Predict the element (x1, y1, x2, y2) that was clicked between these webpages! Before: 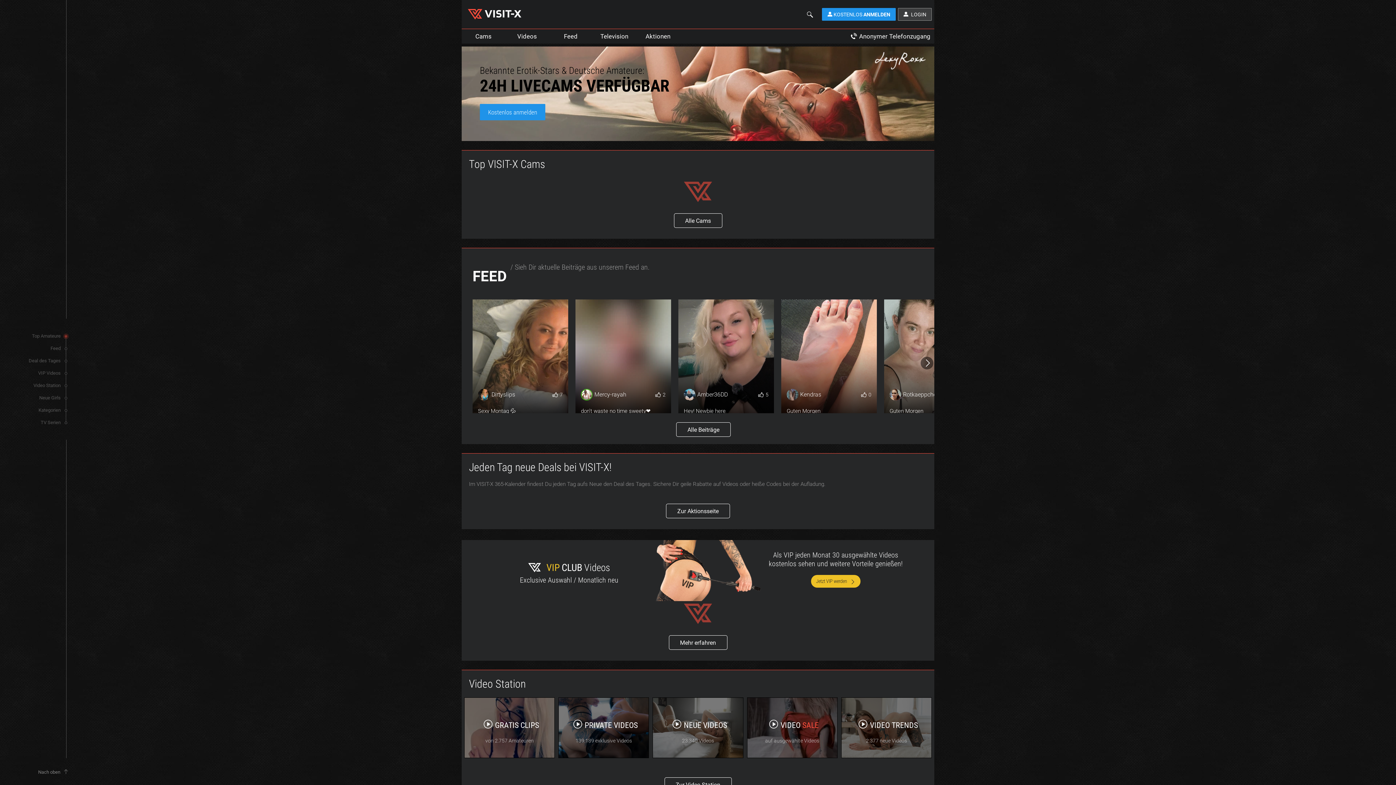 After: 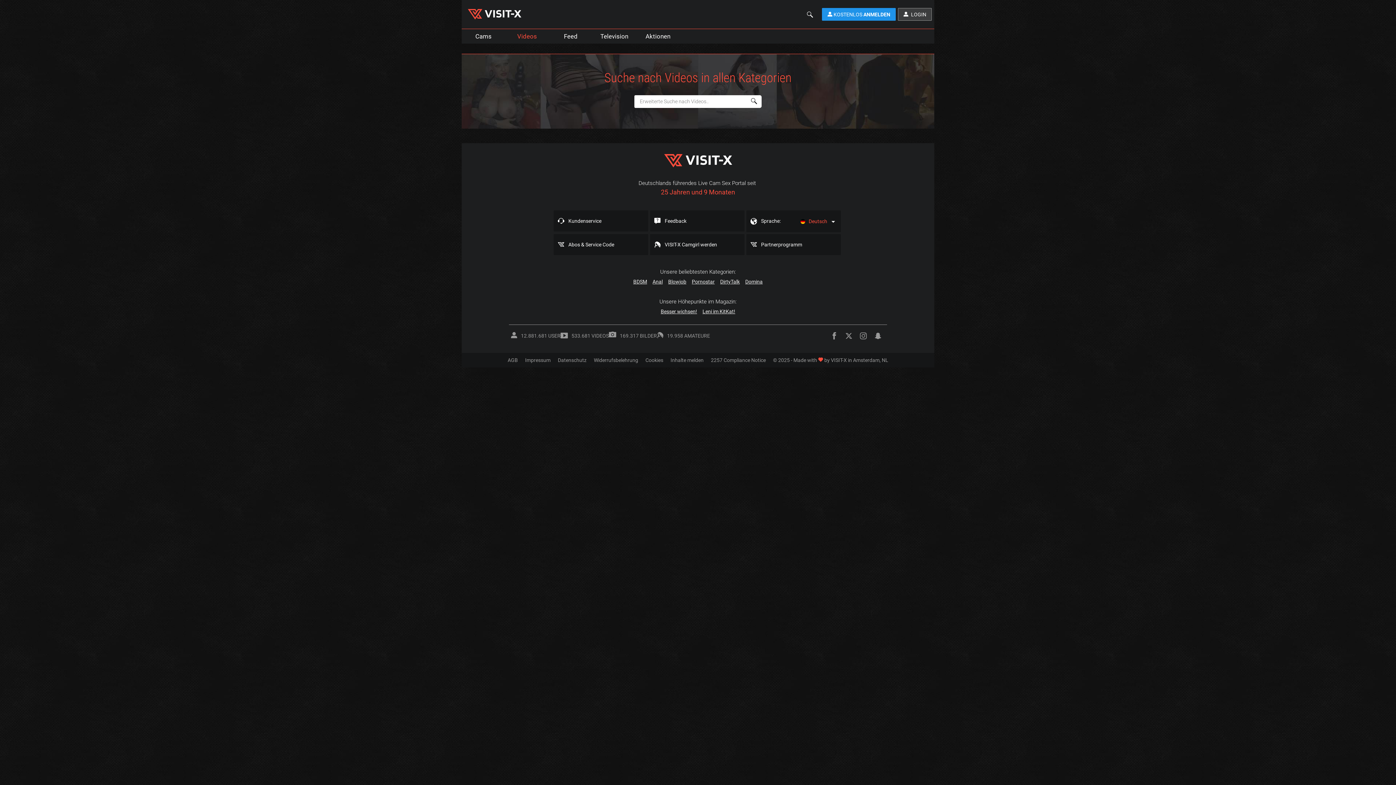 Action: label:   PRIVATE VIDEOS
139.189 exklusive Videos bbox: (558, 697, 649, 758)